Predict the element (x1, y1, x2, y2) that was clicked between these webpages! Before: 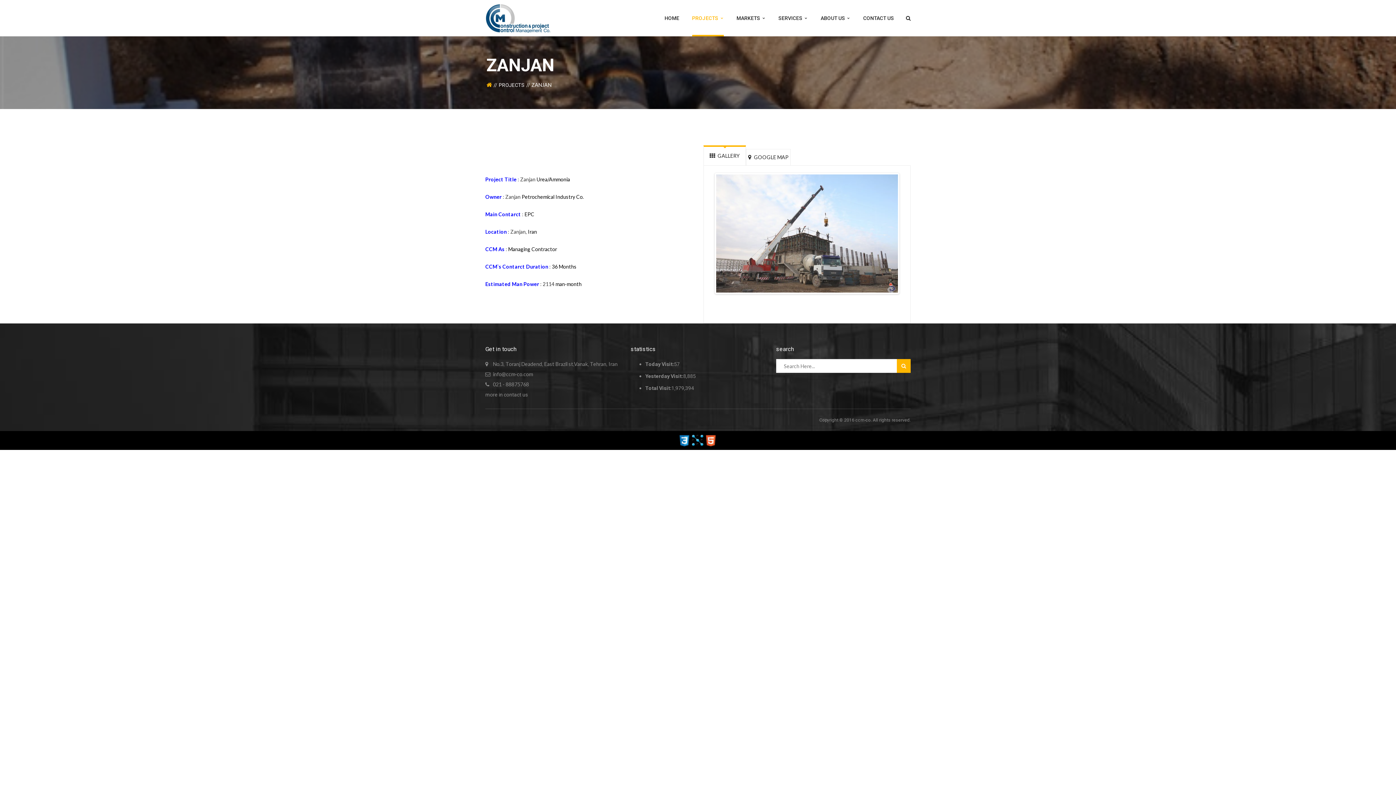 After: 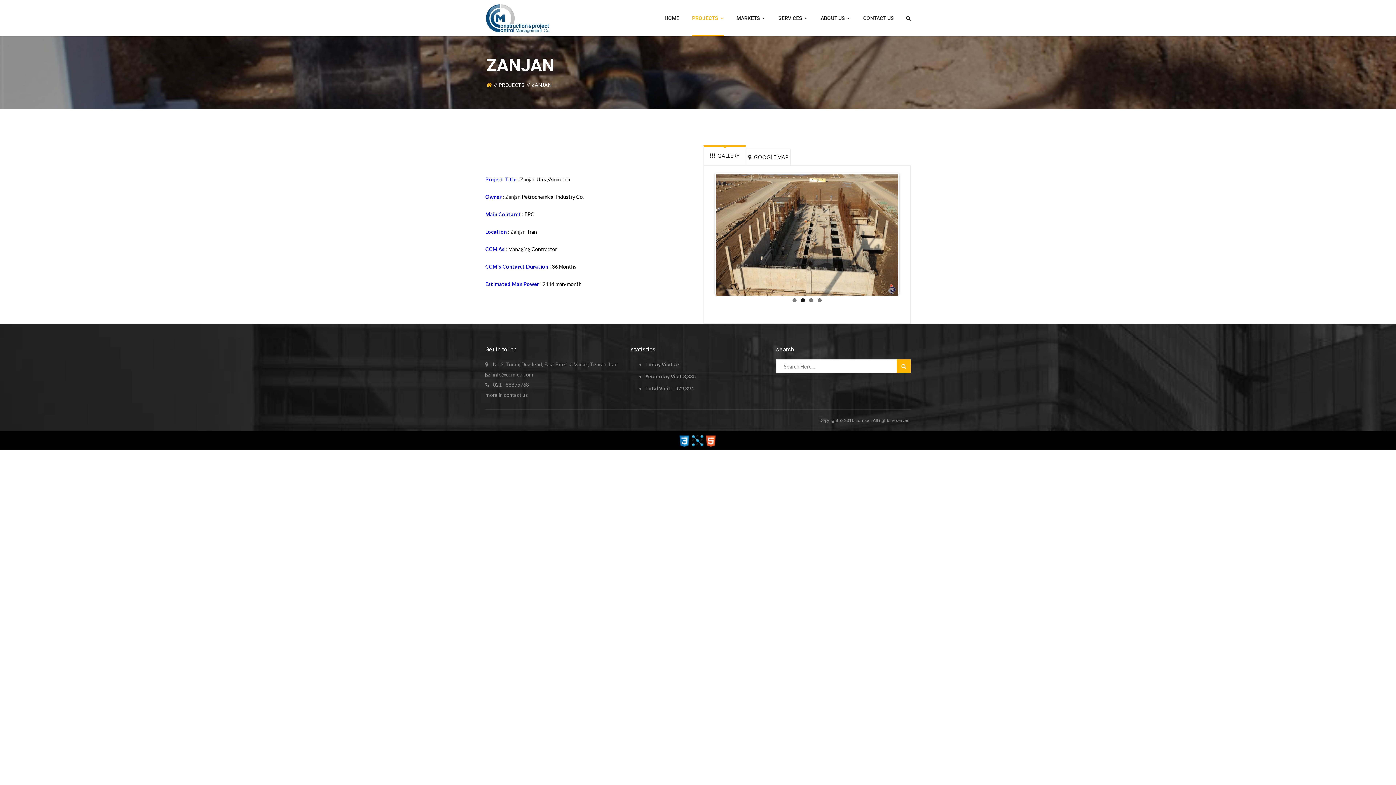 Action: label: GALLERY bbox: (704, 146, 745, 165)